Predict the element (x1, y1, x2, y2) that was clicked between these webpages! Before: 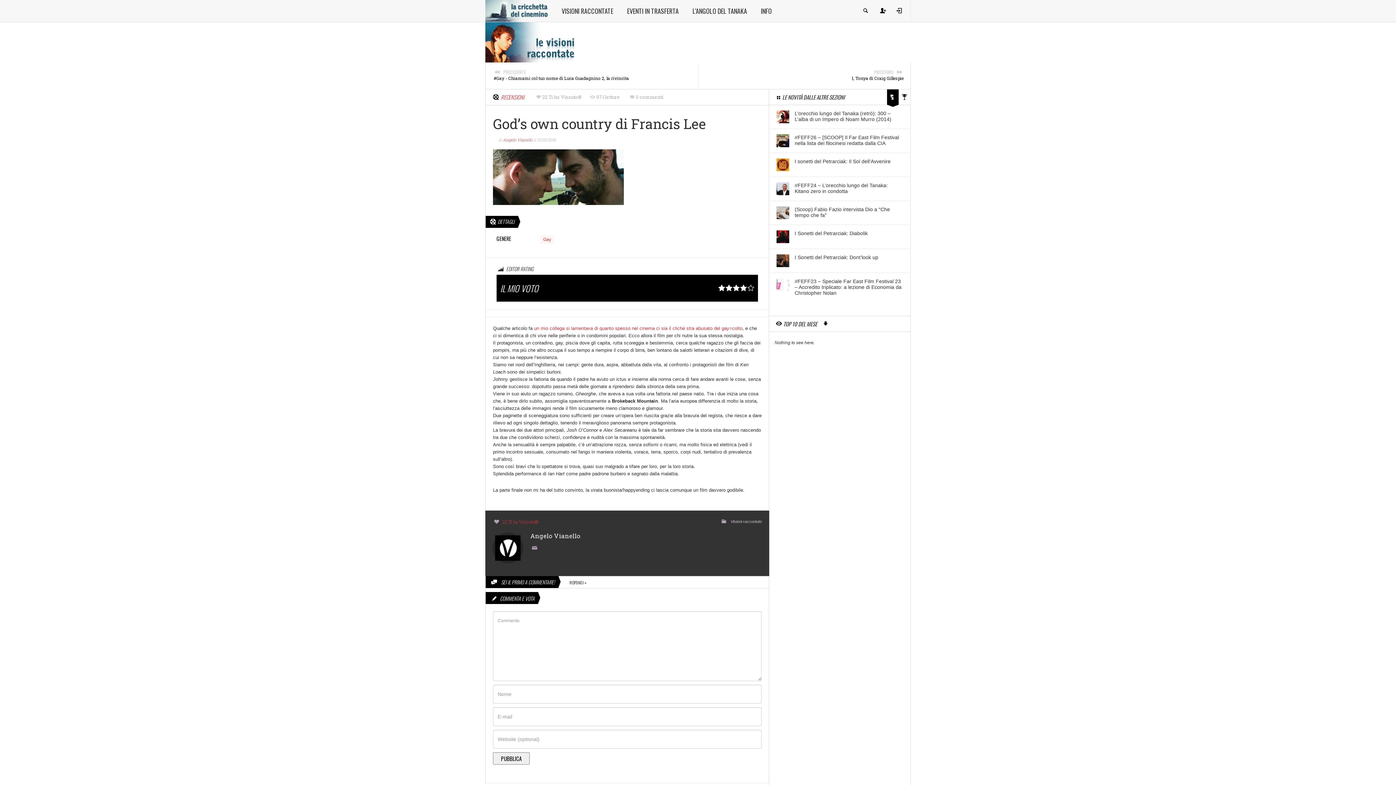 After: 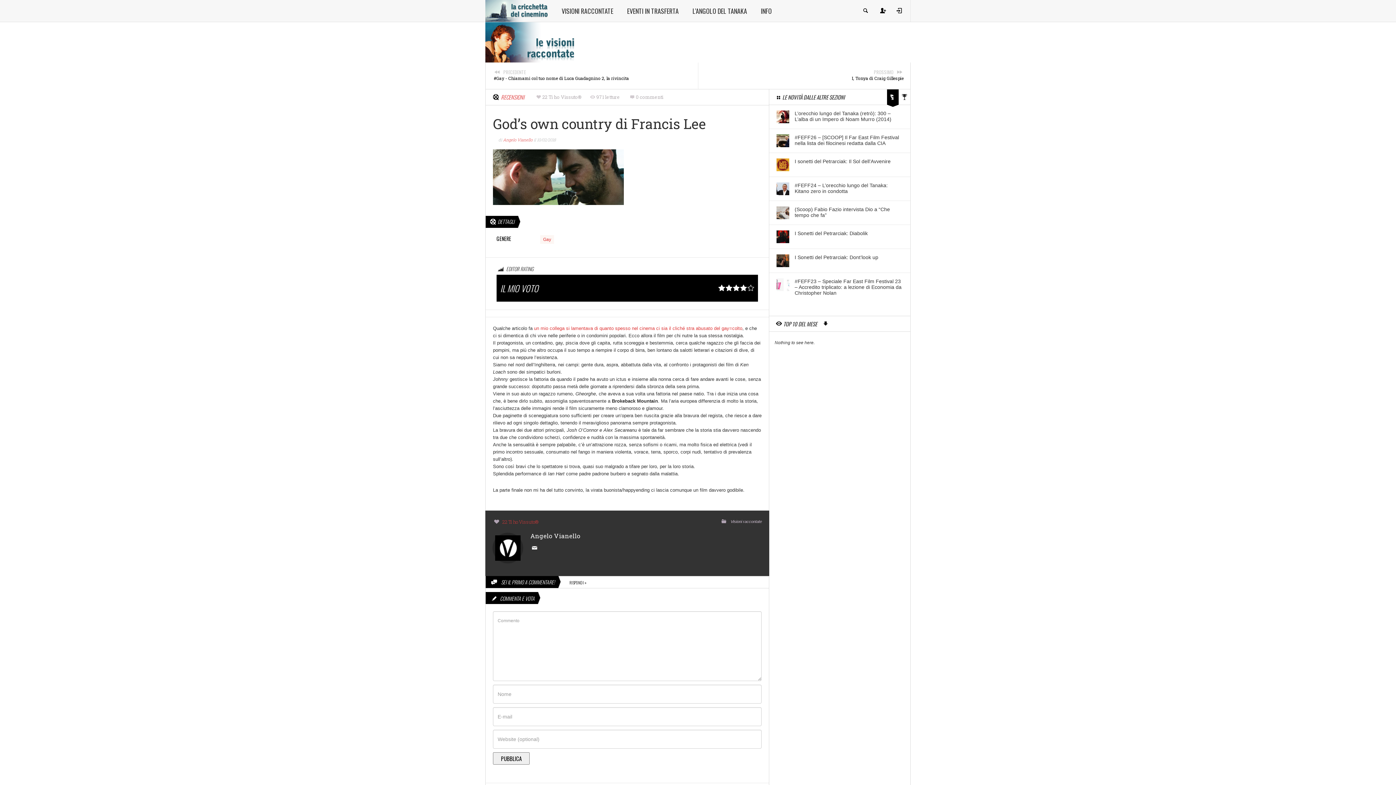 Action: bbox: (530, 545, 541, 552)